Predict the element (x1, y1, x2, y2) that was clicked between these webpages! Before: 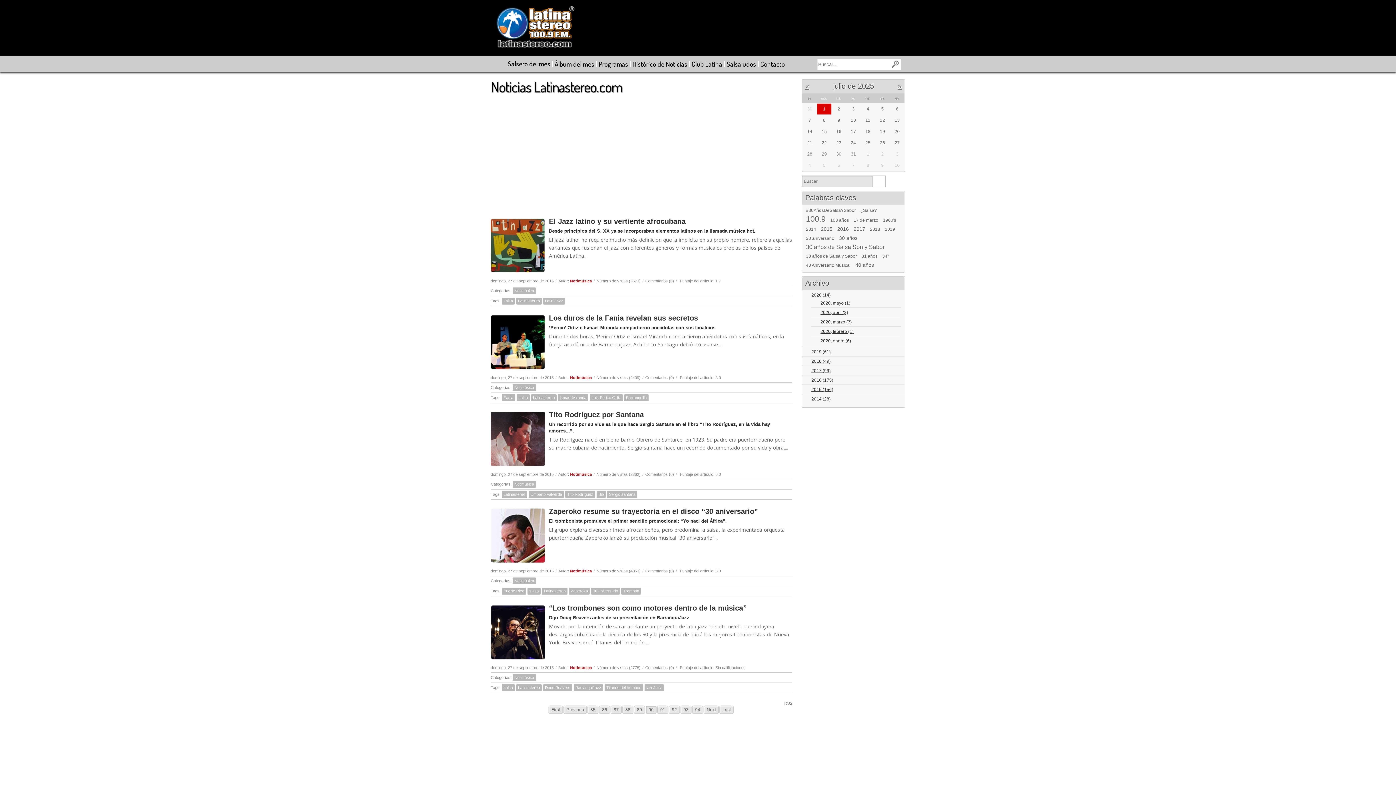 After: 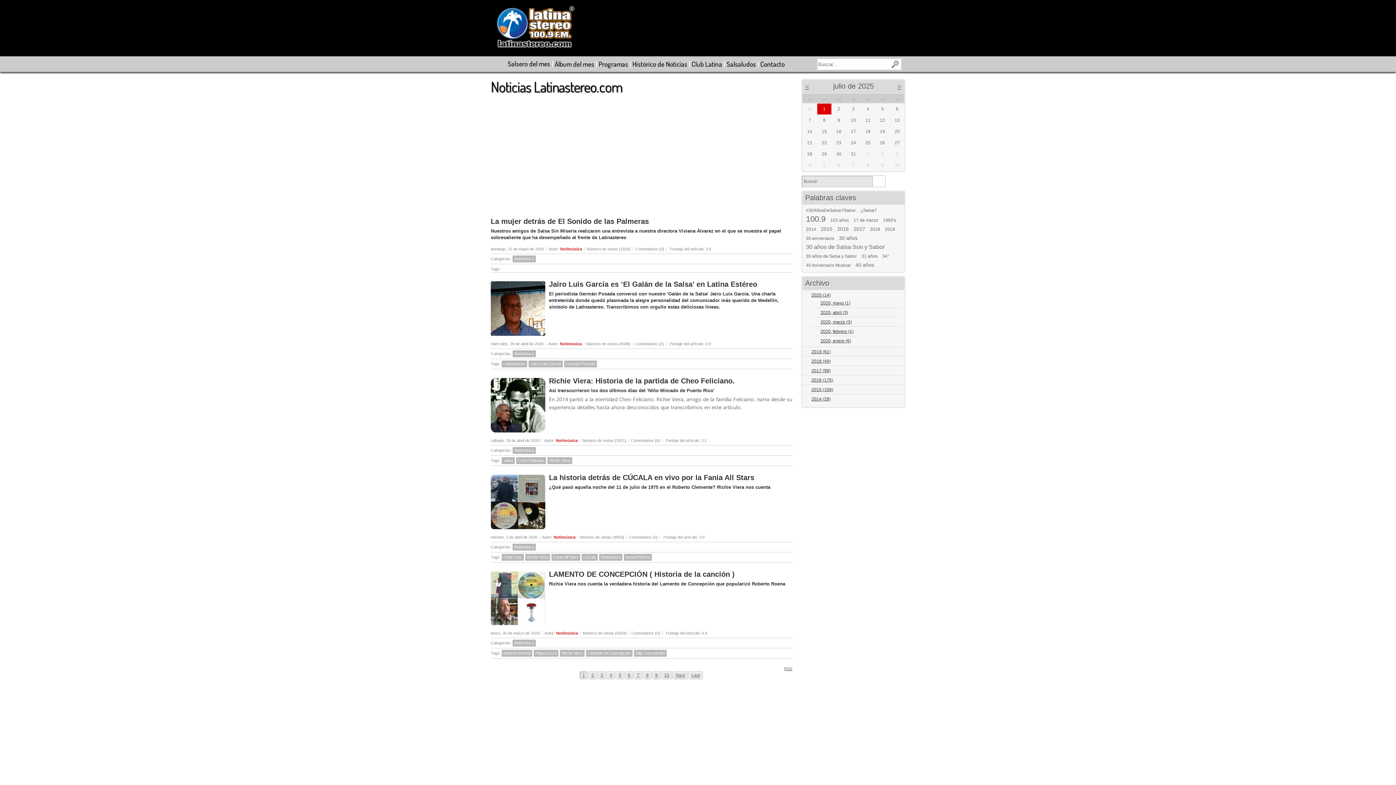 Action: bbox: (570, 472, 592, 476) label: Notimúsica